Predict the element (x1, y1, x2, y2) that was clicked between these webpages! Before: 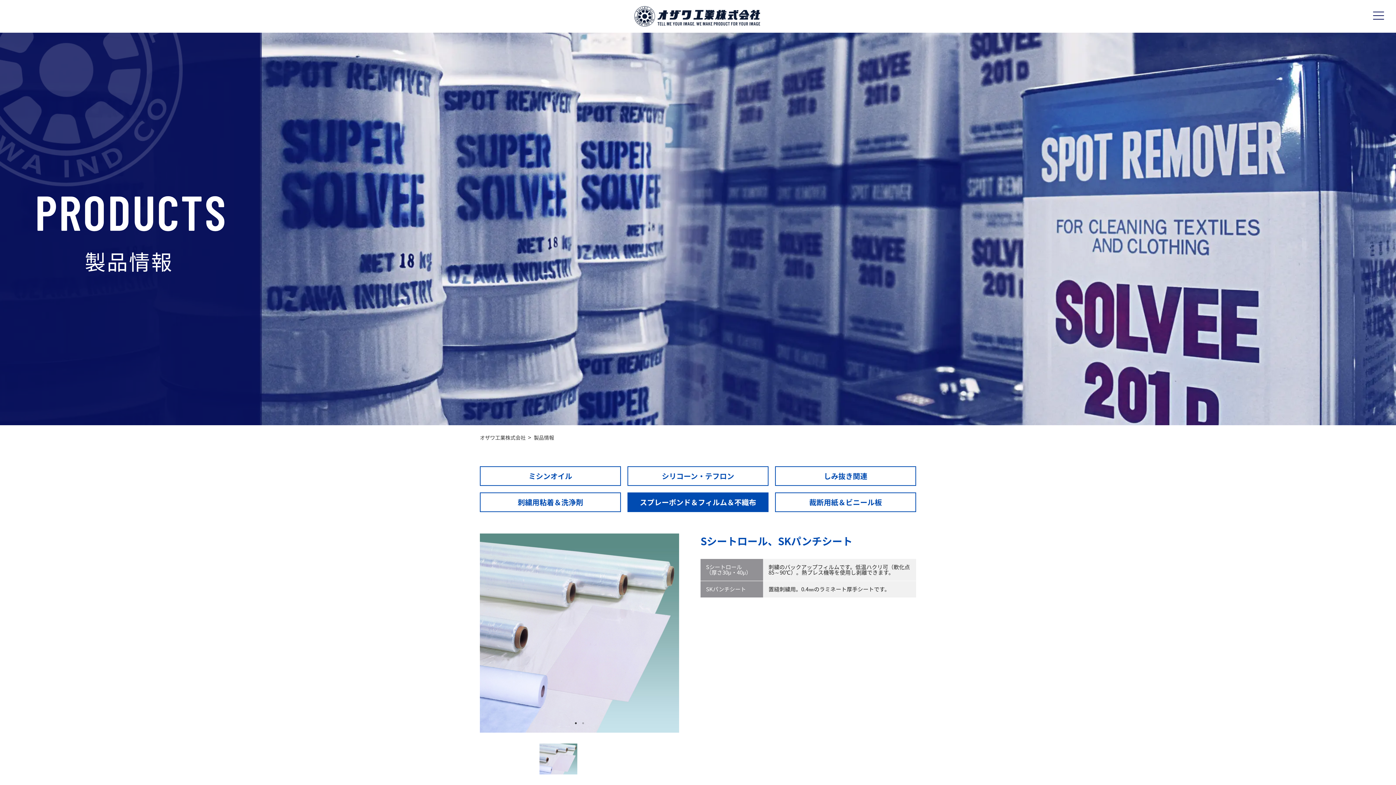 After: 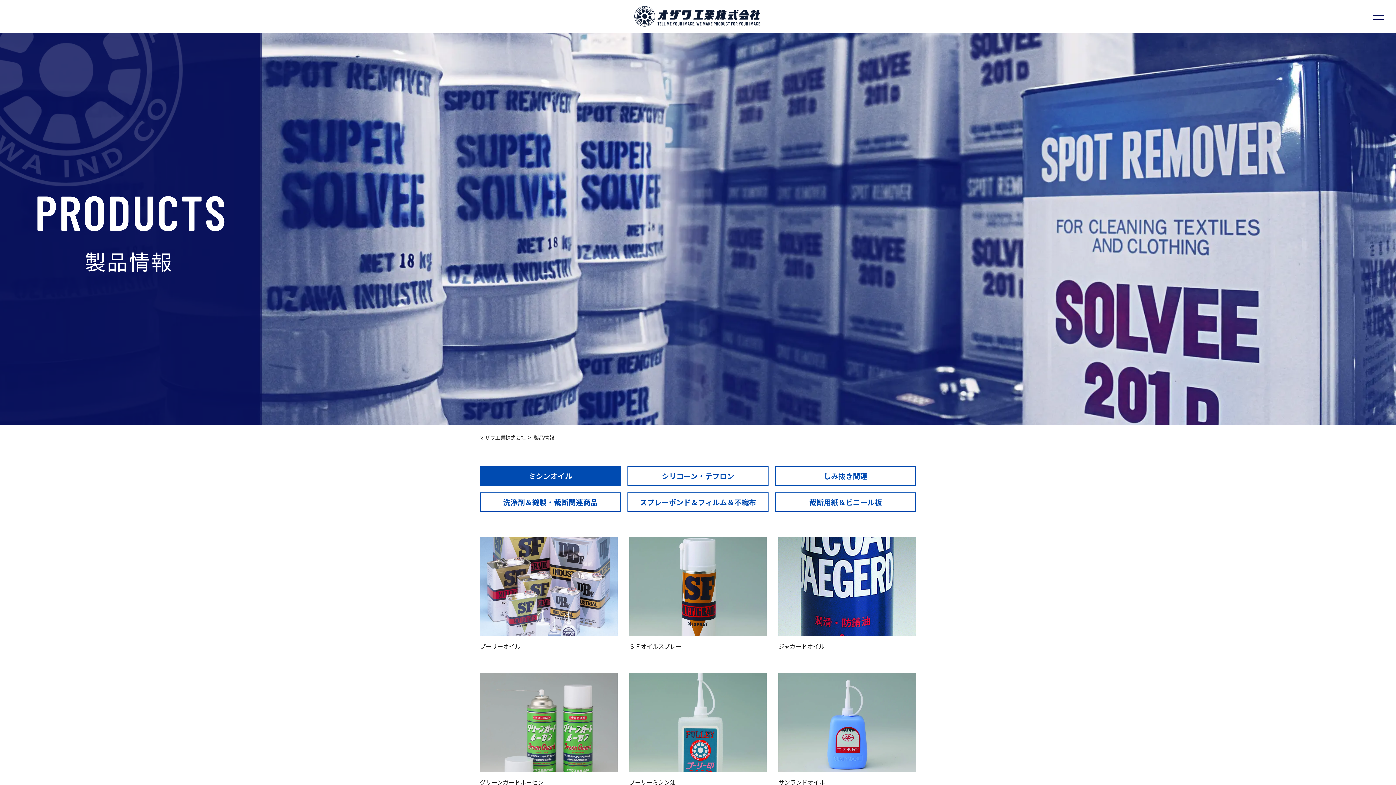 Action: label: ミシンオイル bbox: (480, 466, 621, 486)